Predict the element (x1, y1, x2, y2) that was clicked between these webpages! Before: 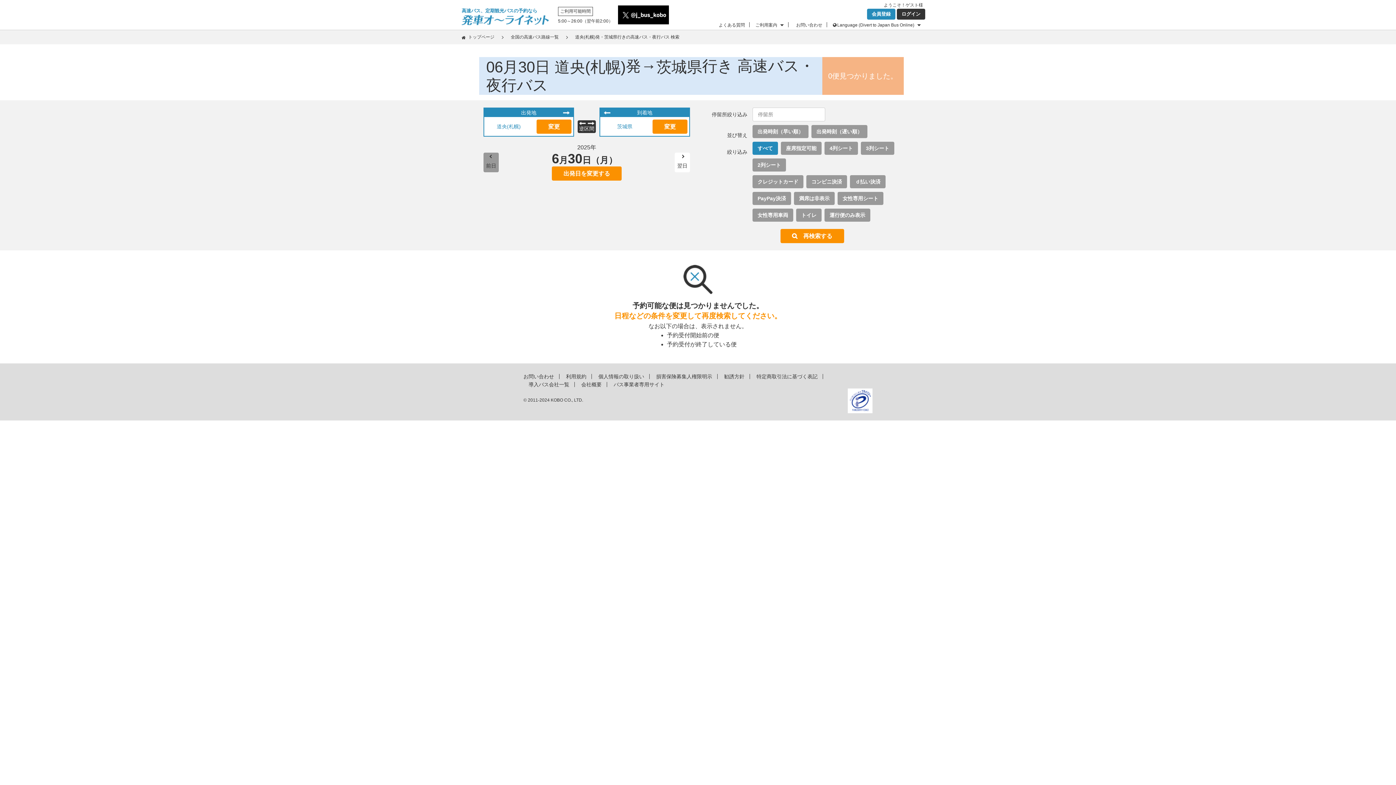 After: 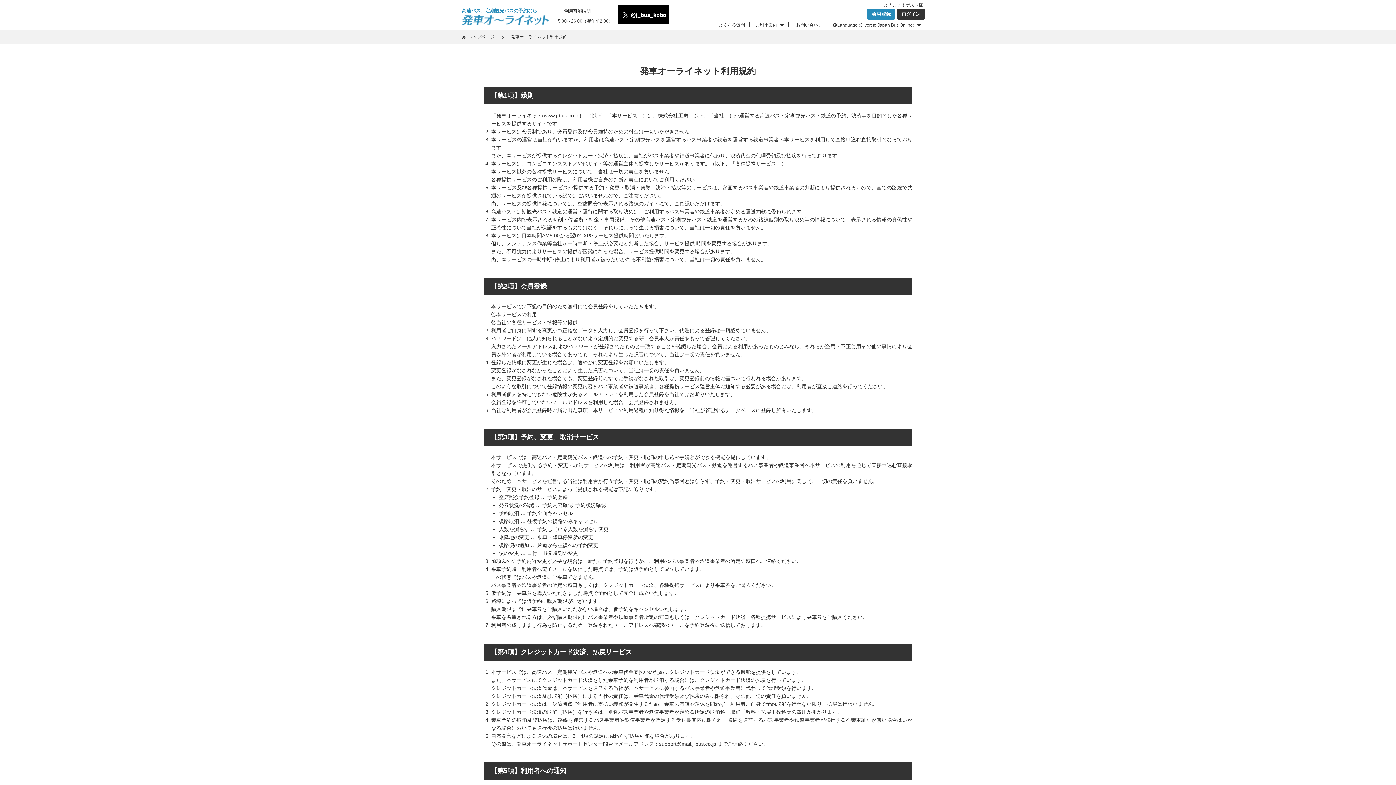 Action: label: 利用規約 bbox: (561, 373, 591, 379)